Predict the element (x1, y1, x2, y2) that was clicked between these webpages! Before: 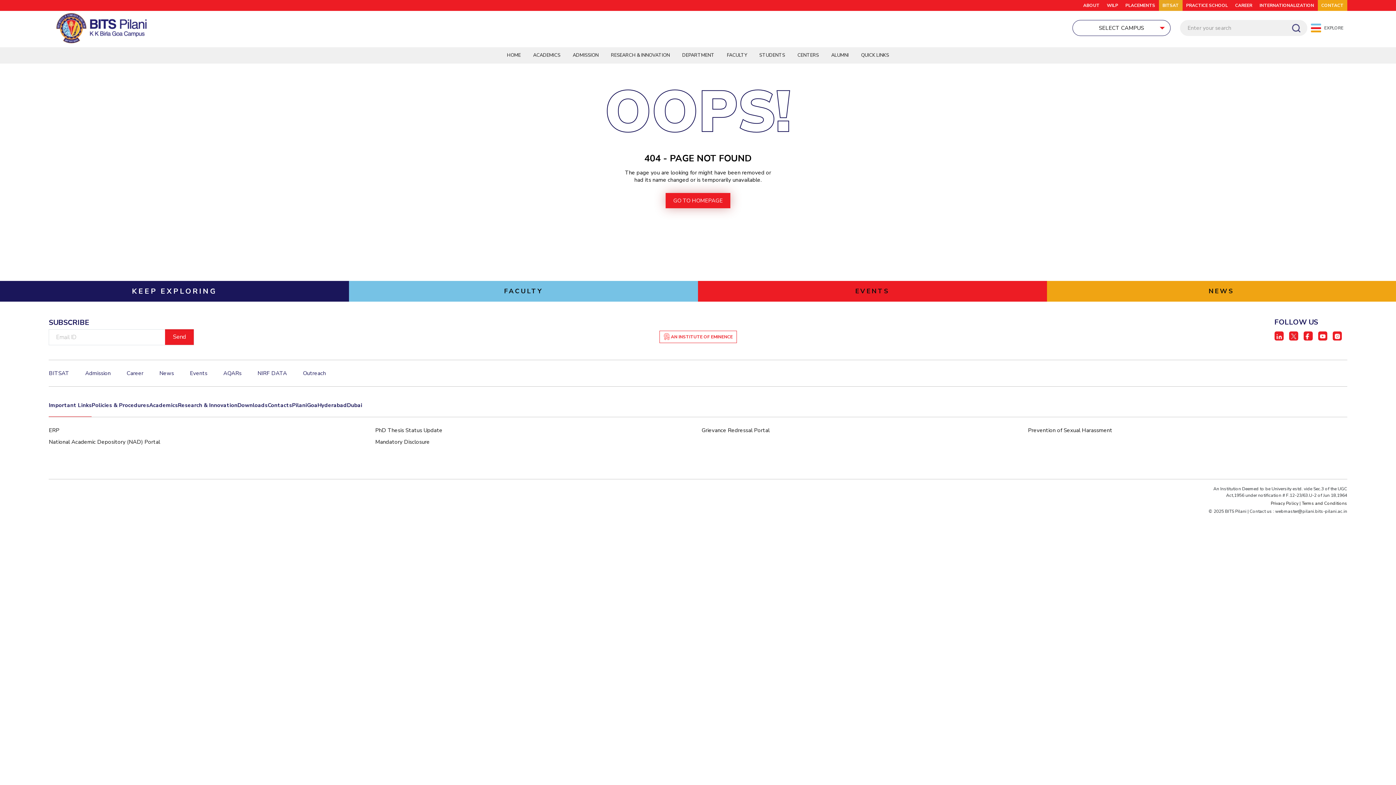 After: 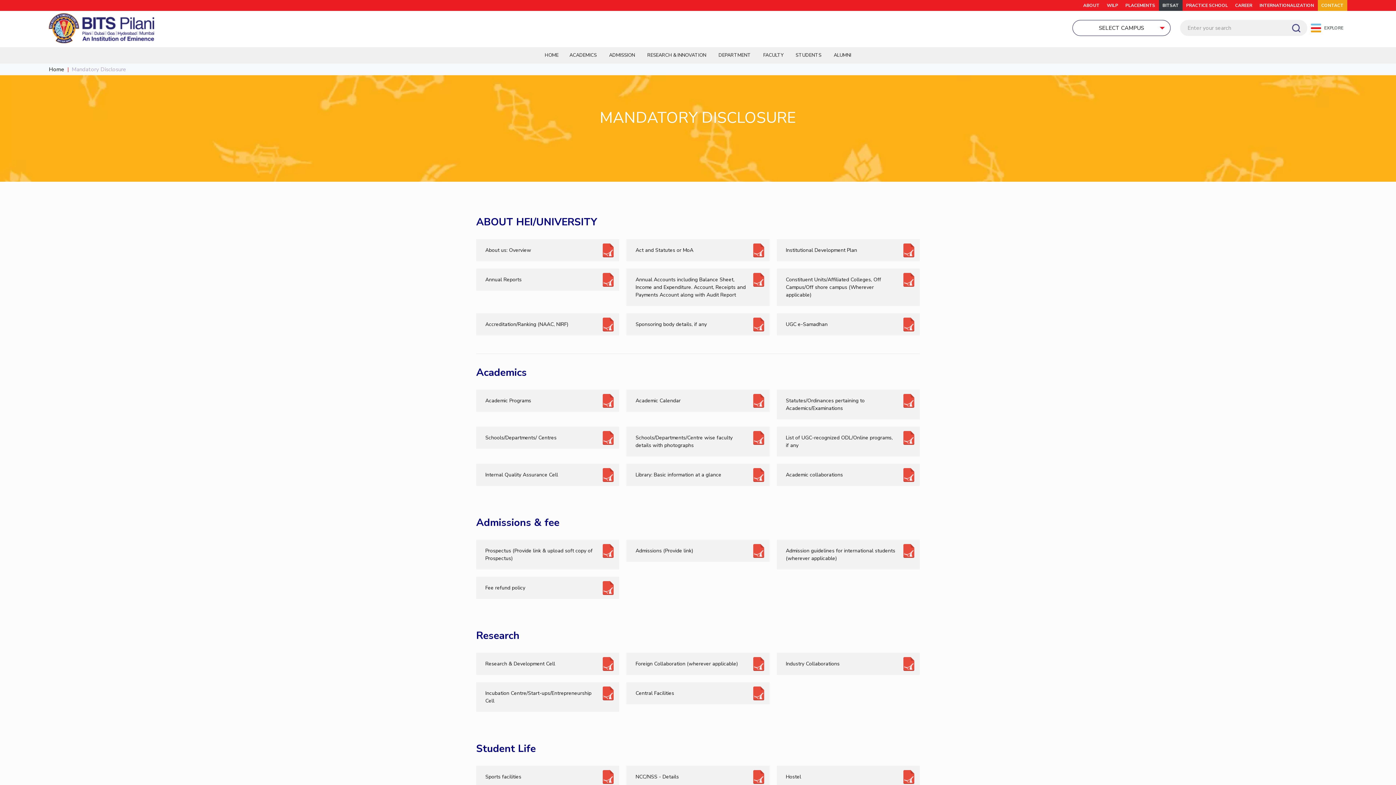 Action: bbox: (375, 436, 598, 448) label: Mandatory Disclosure